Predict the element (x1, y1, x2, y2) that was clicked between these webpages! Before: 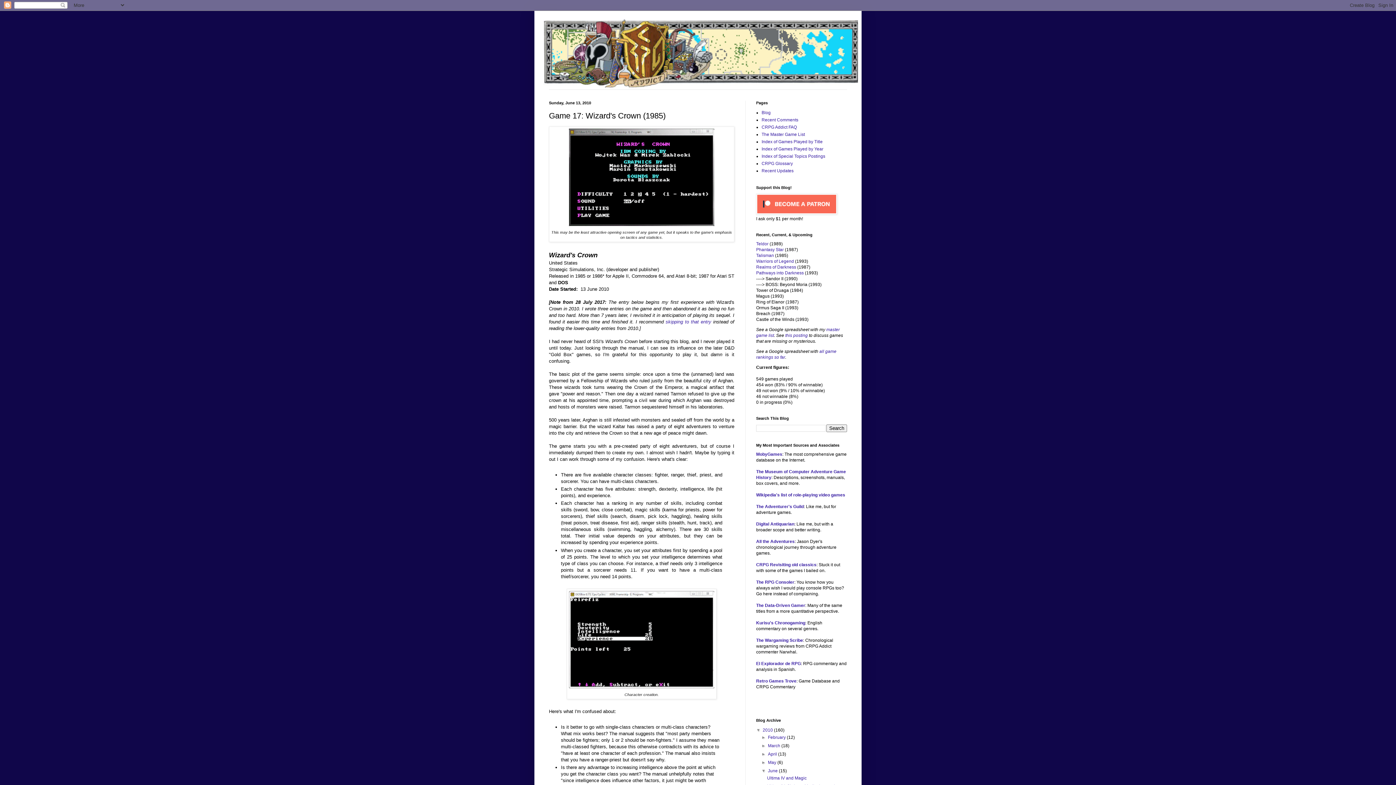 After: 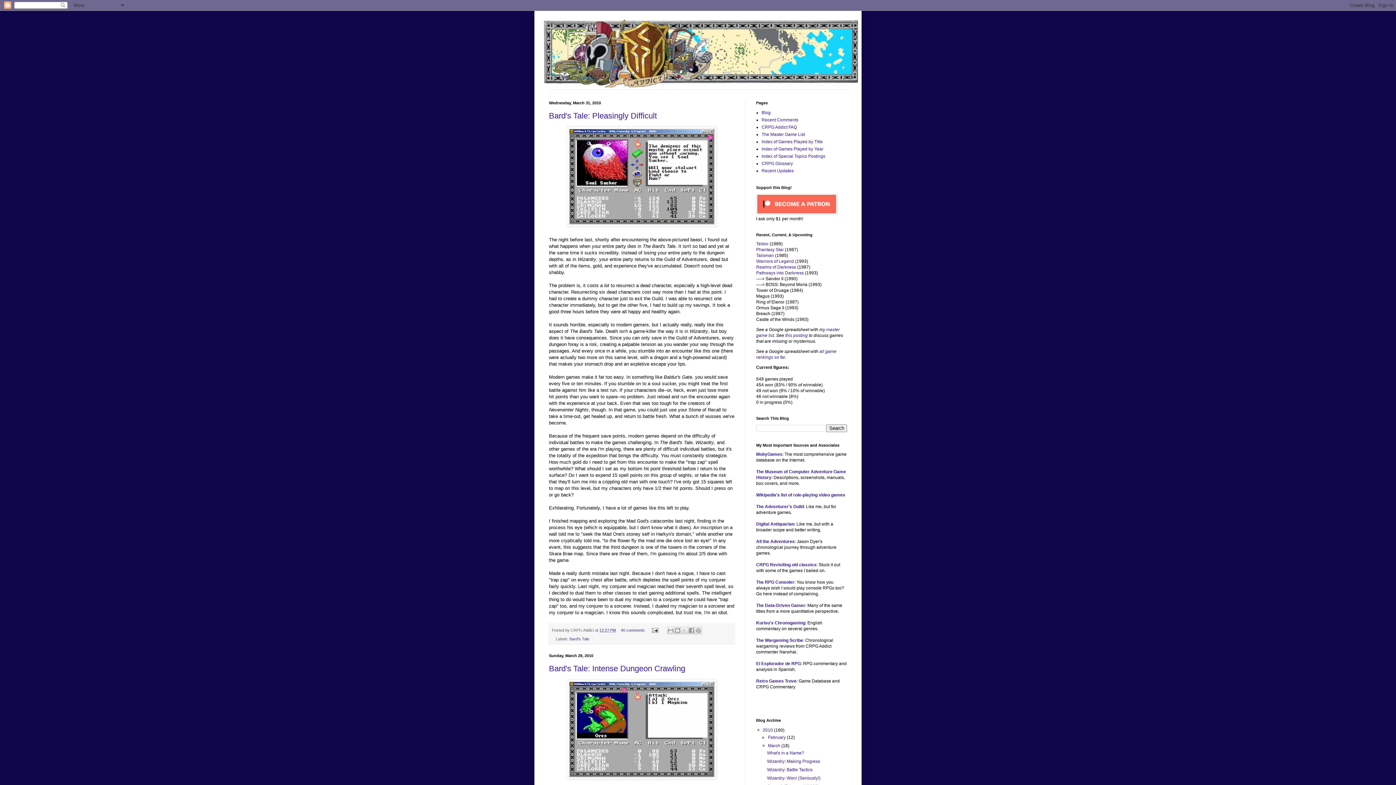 Action: label: March  bbox: (768, 743, 781, 748)